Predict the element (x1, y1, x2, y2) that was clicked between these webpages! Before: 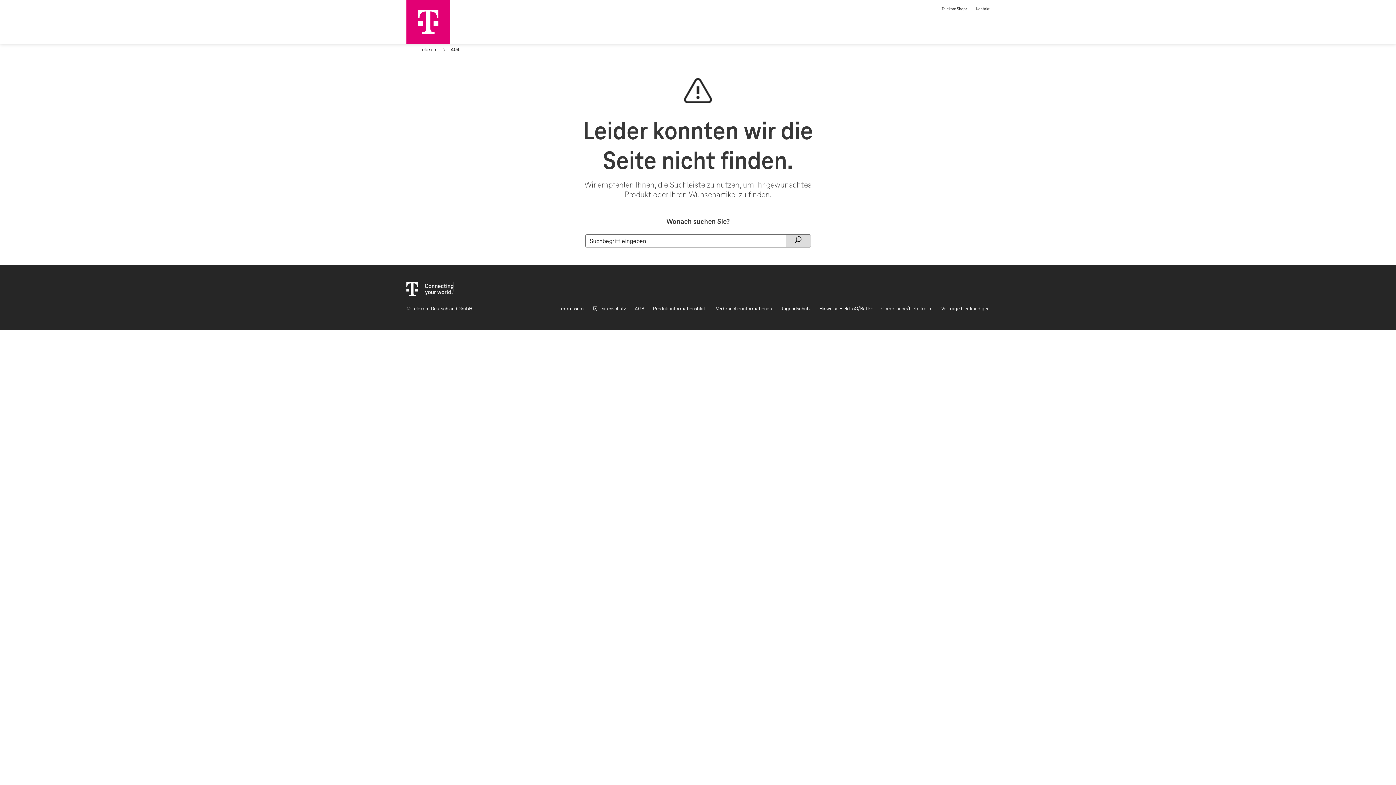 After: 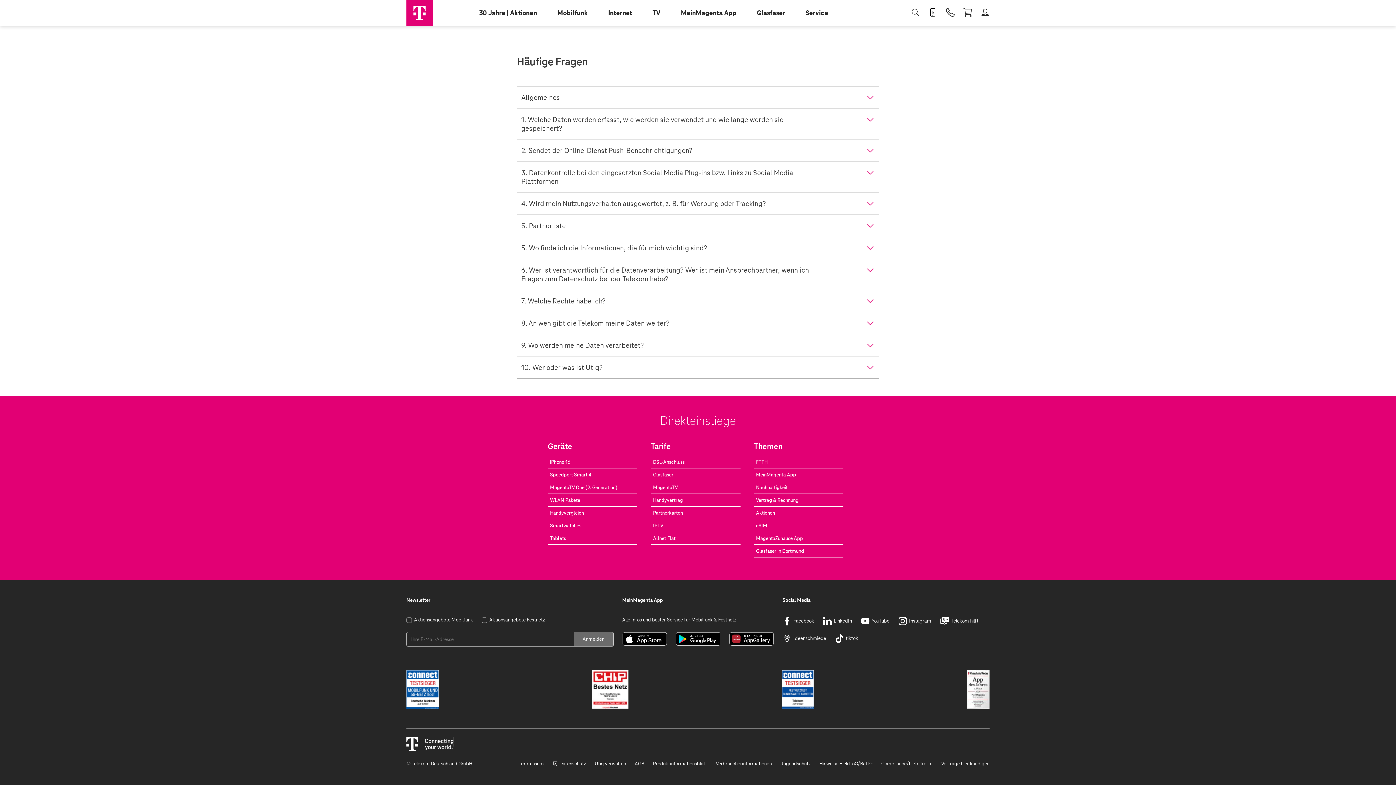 Action: label: Datenschutz bbox: (592, 305, 626, 312)